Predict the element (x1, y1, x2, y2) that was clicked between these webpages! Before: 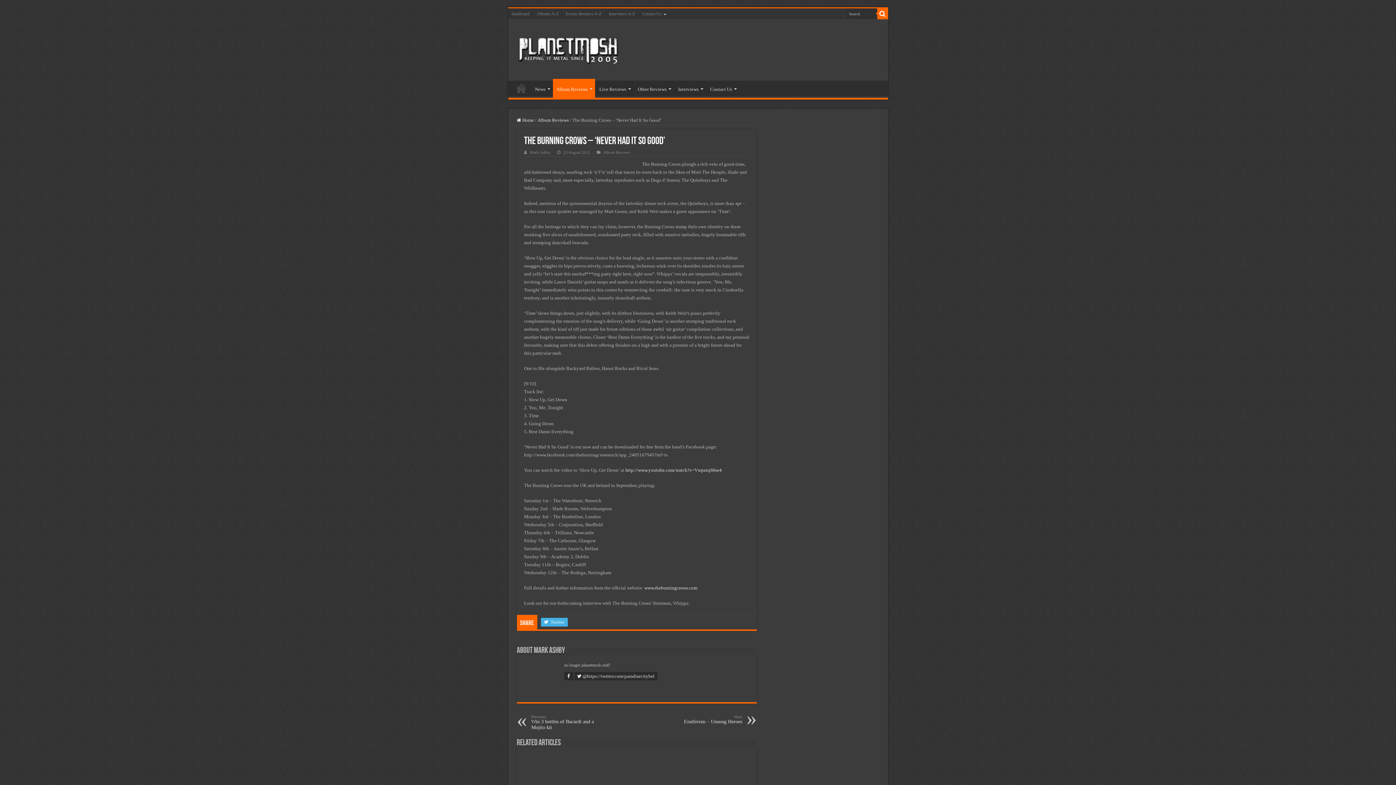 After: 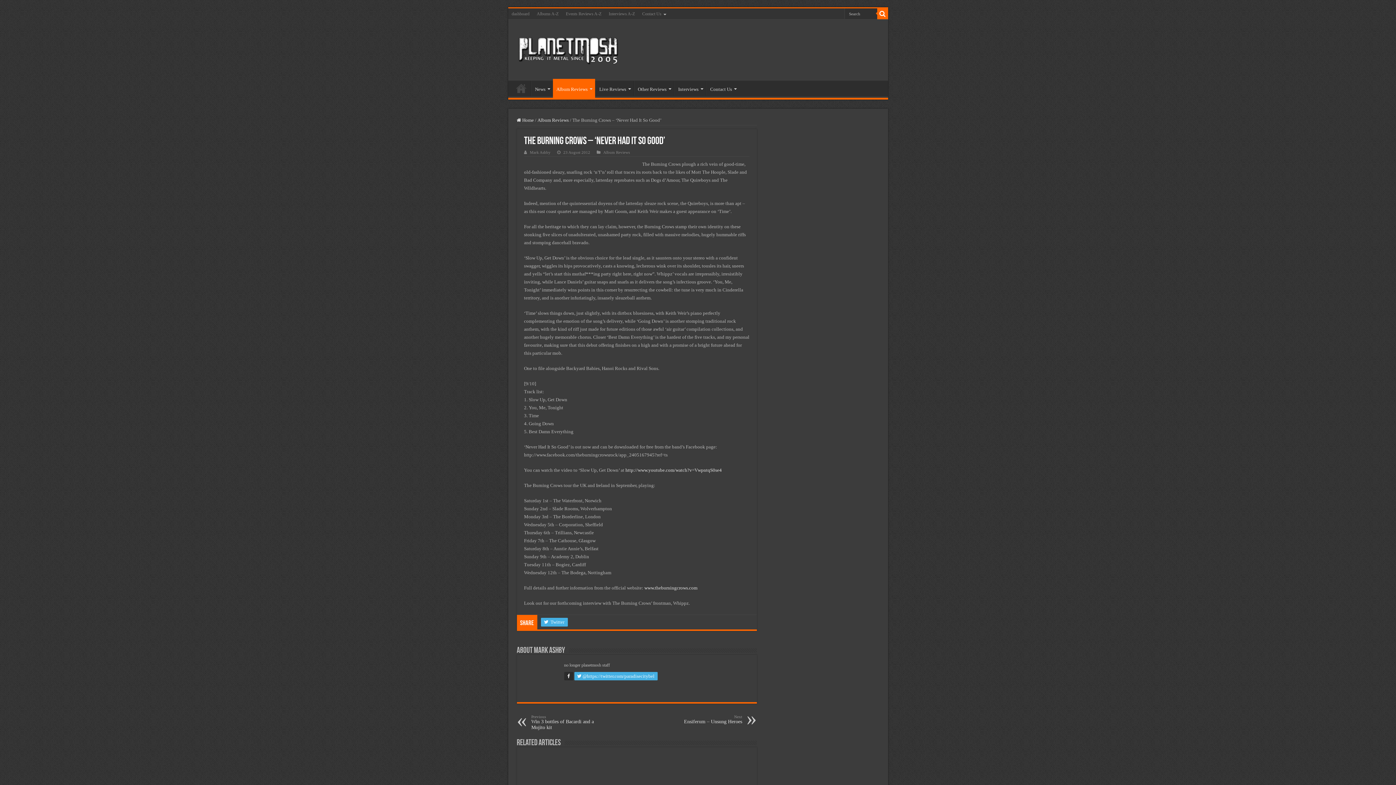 Action: label:  @https://twitter.com/paradisecitybel bbox: (574, 672, 657, 680)